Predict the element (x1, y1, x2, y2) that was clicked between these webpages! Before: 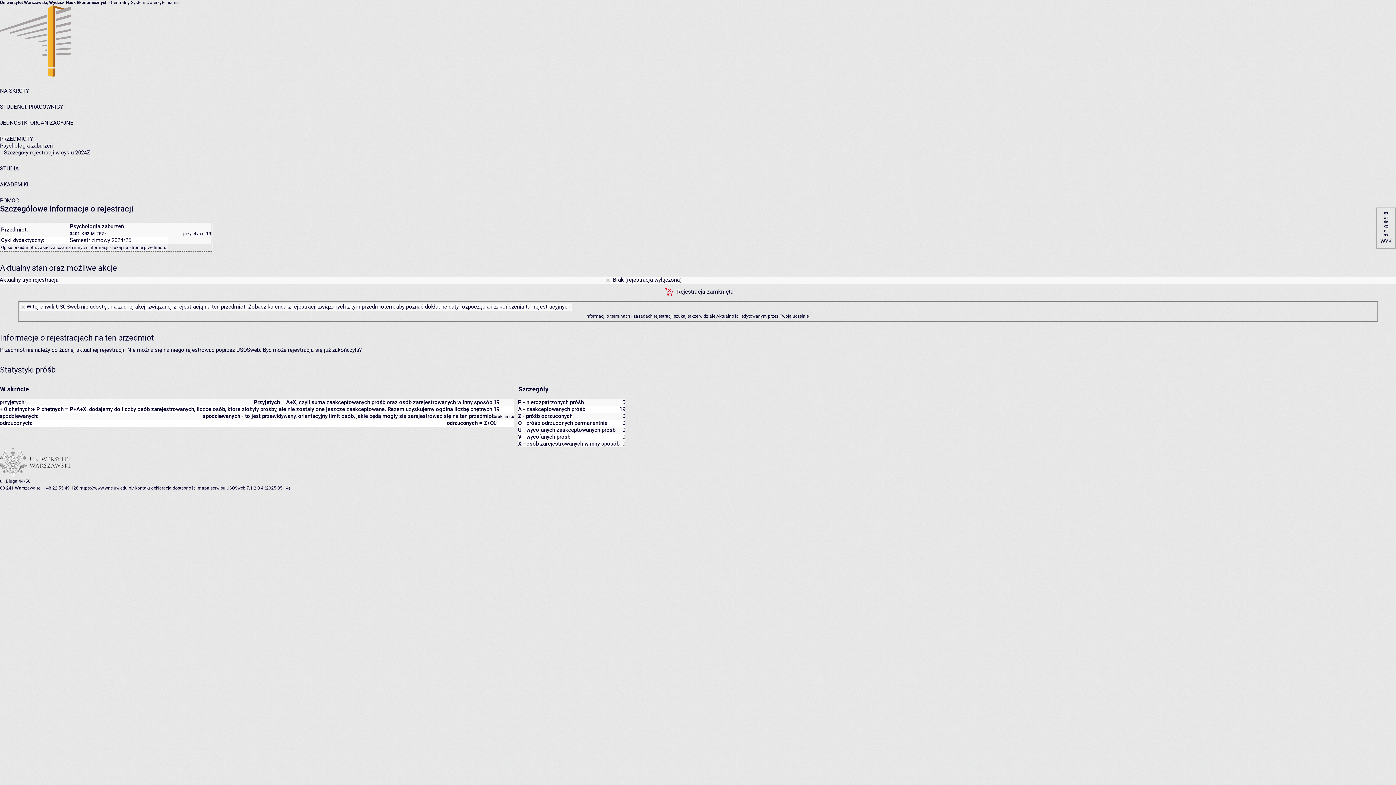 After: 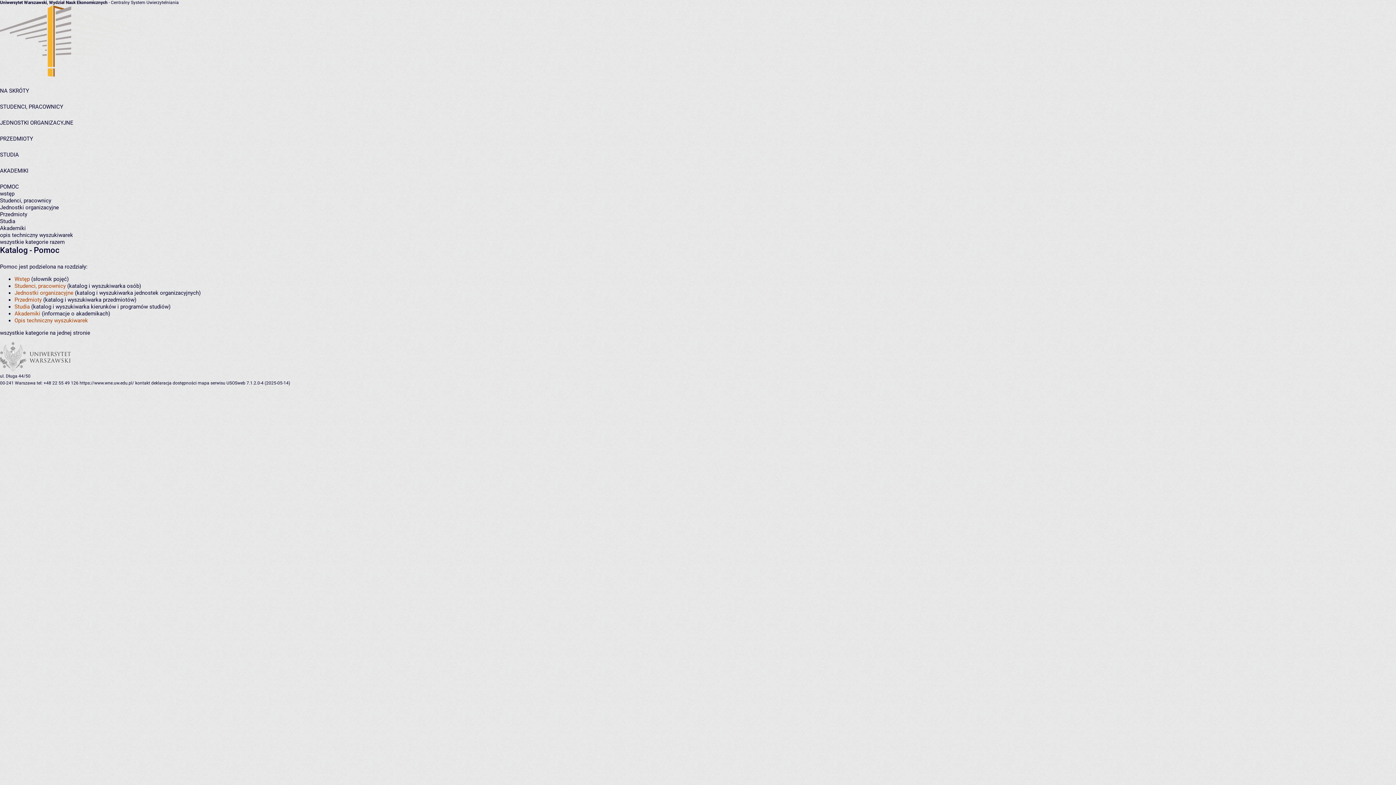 Action: label: POMOC bbox: (0, 197, 18, 204)